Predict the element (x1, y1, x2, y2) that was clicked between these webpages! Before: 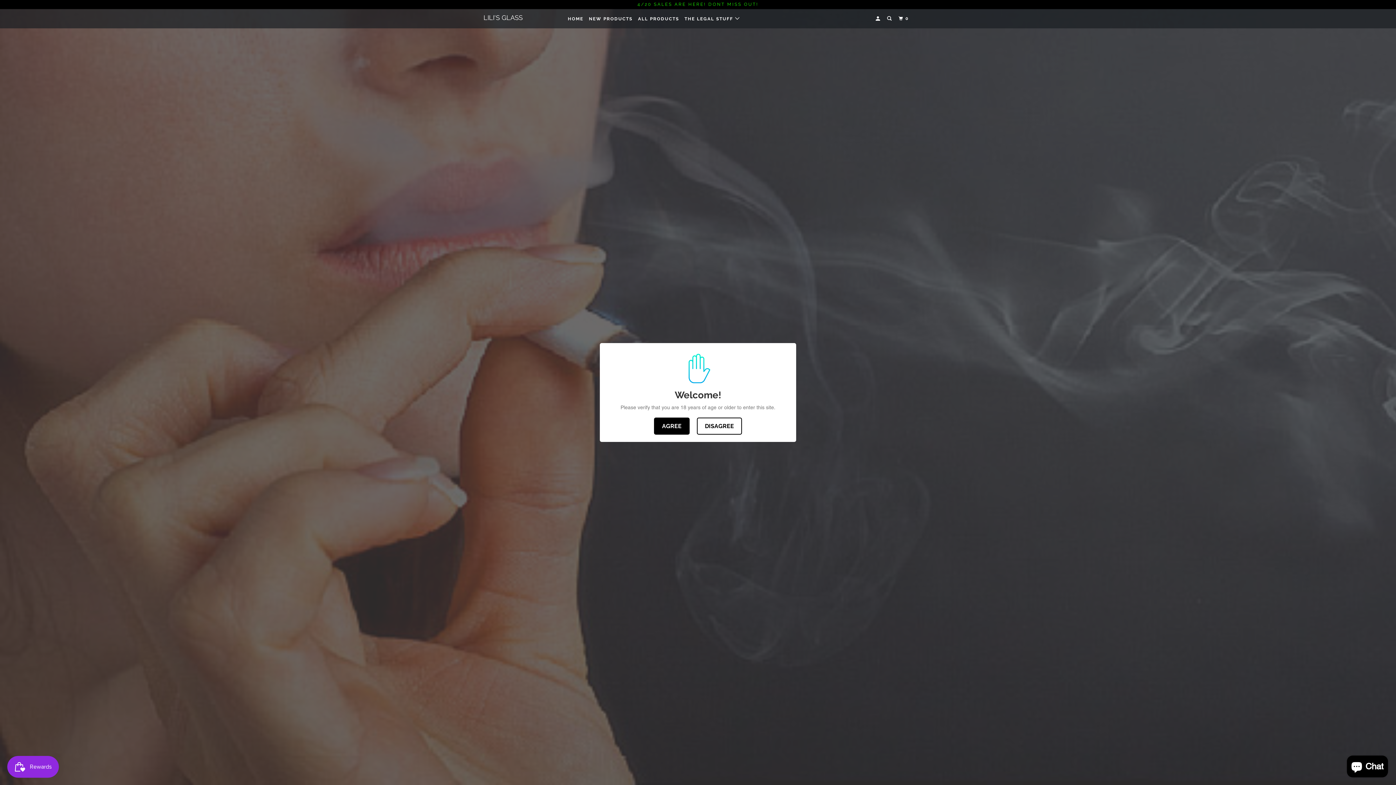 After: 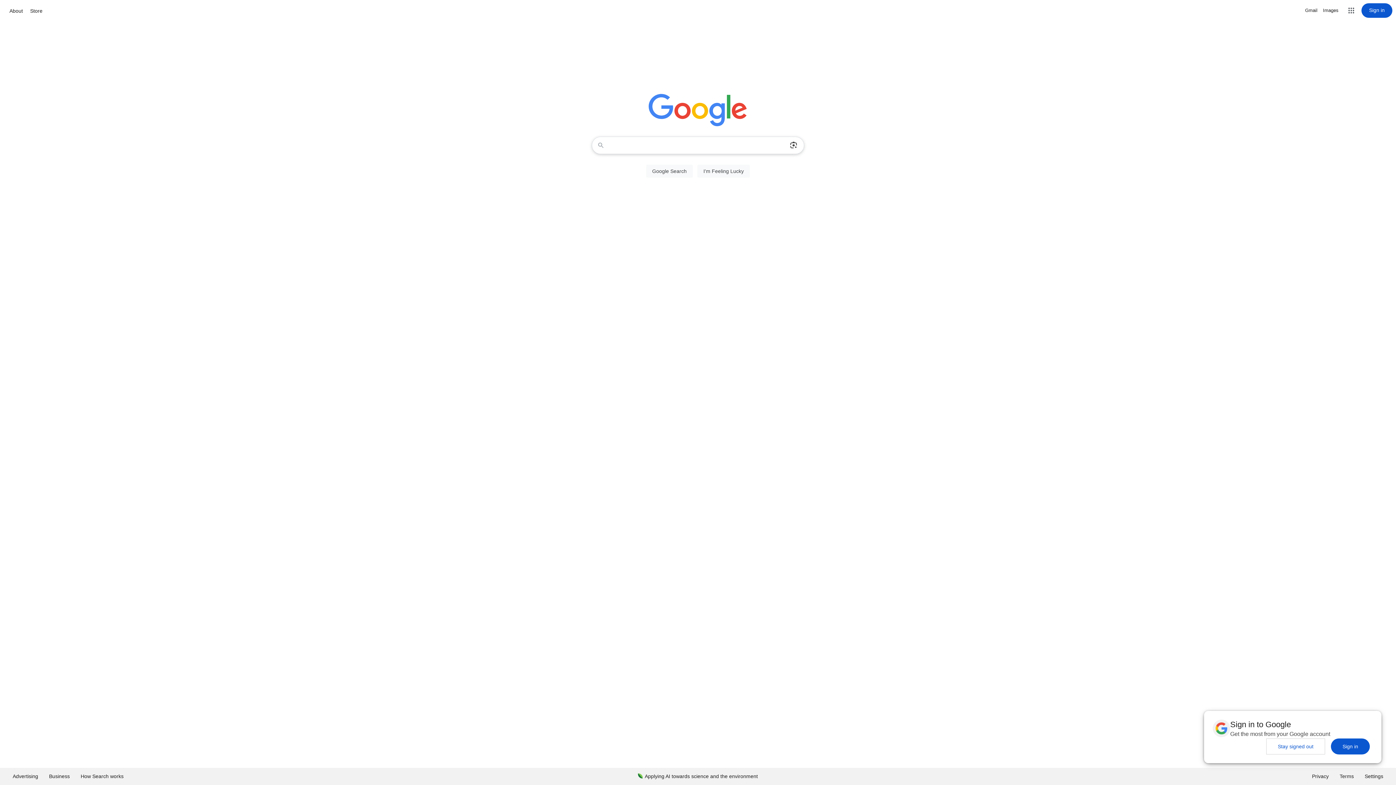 Action: bbox: (697, 417, 742, 434) label: DISAGREE